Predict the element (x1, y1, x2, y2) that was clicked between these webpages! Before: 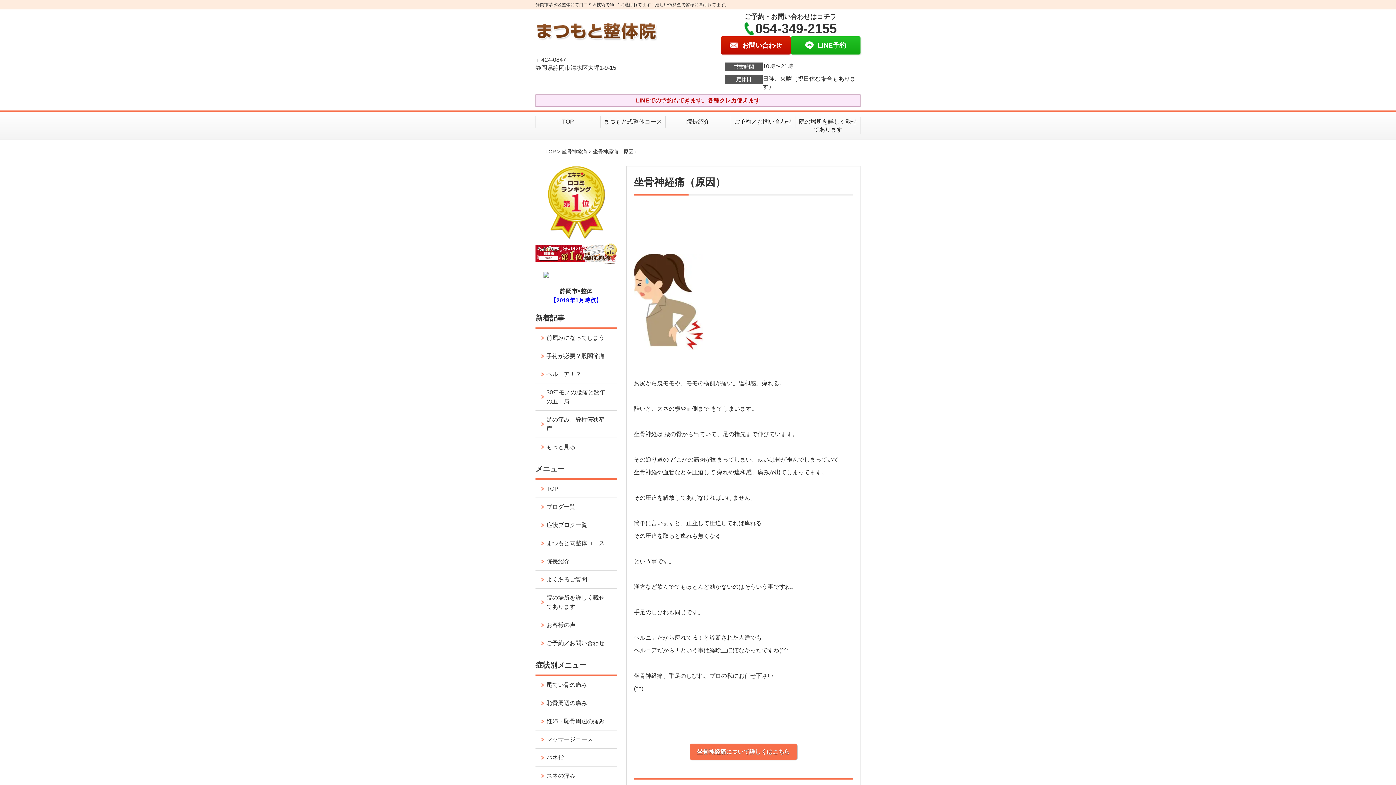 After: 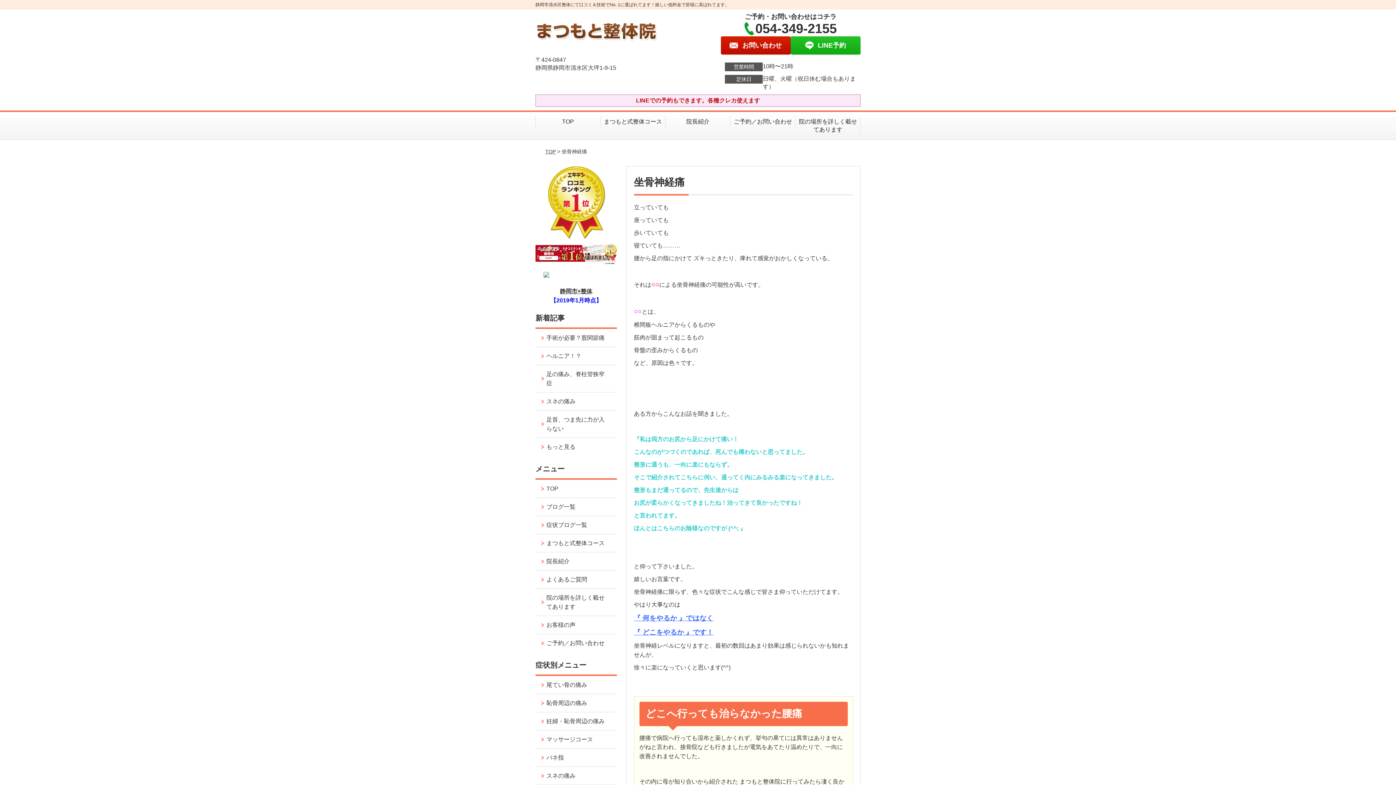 Action: label: 坐骨神経痛 bbox: (561, 148, 587, 154)